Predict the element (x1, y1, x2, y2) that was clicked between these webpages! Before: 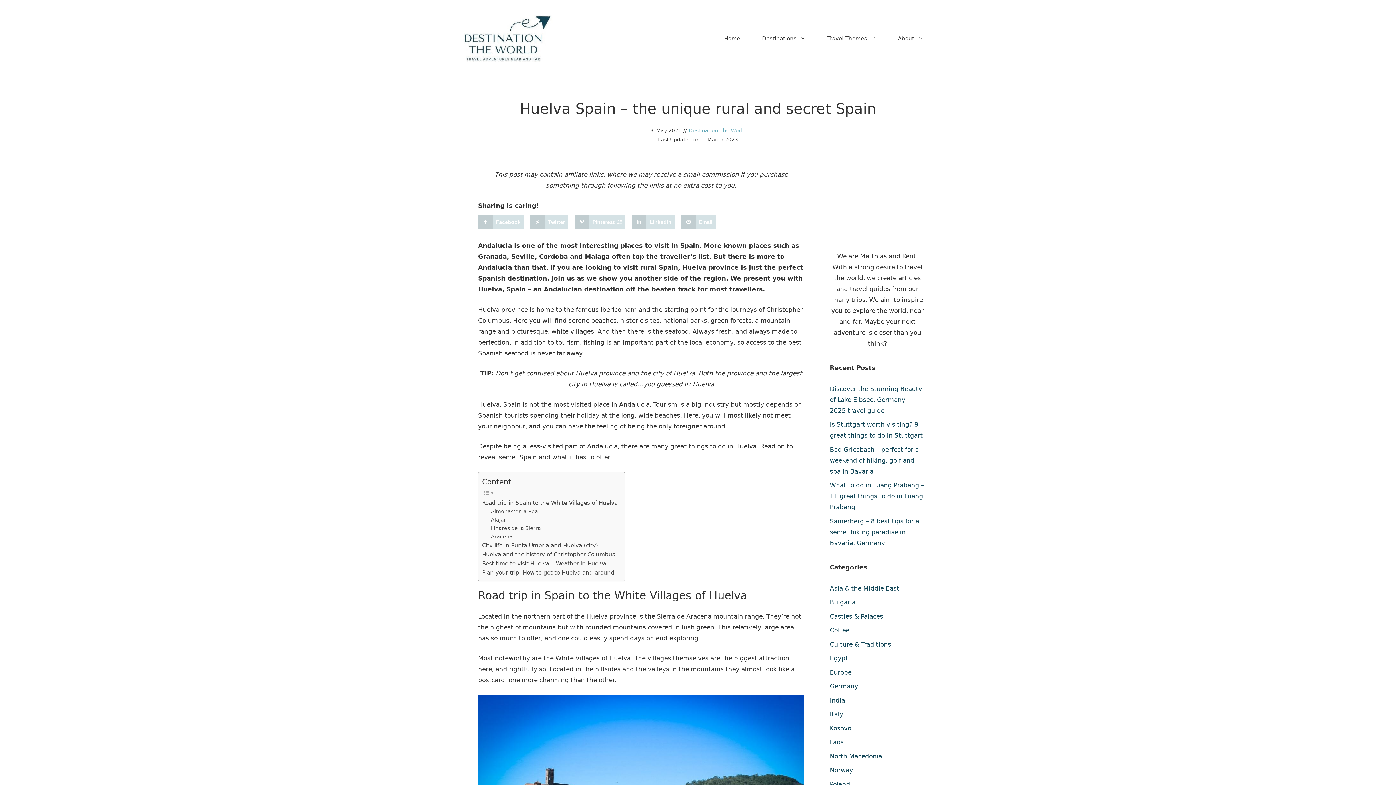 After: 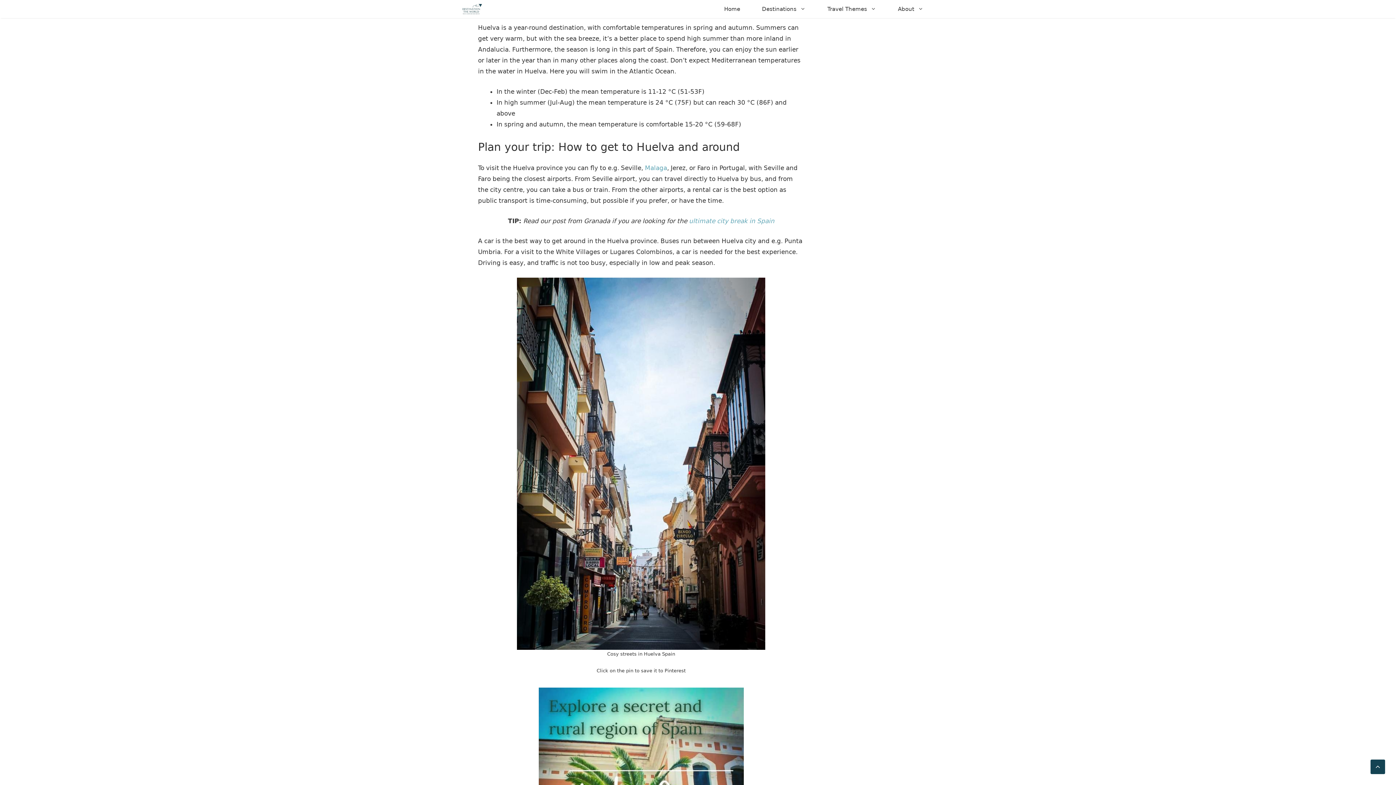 Action: bbox: (482, 559, 606, 568) label: Best time to visit Huelva – Weather in Huelva